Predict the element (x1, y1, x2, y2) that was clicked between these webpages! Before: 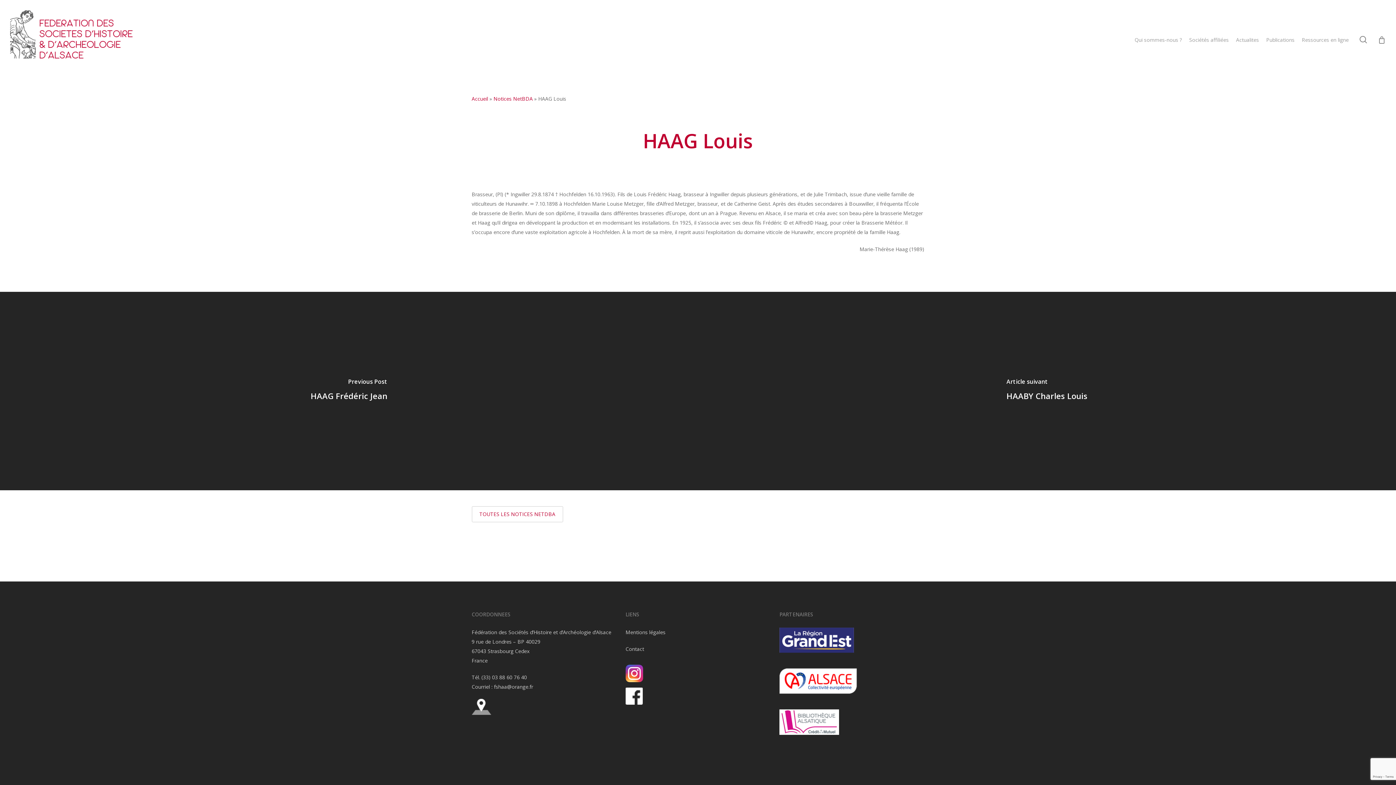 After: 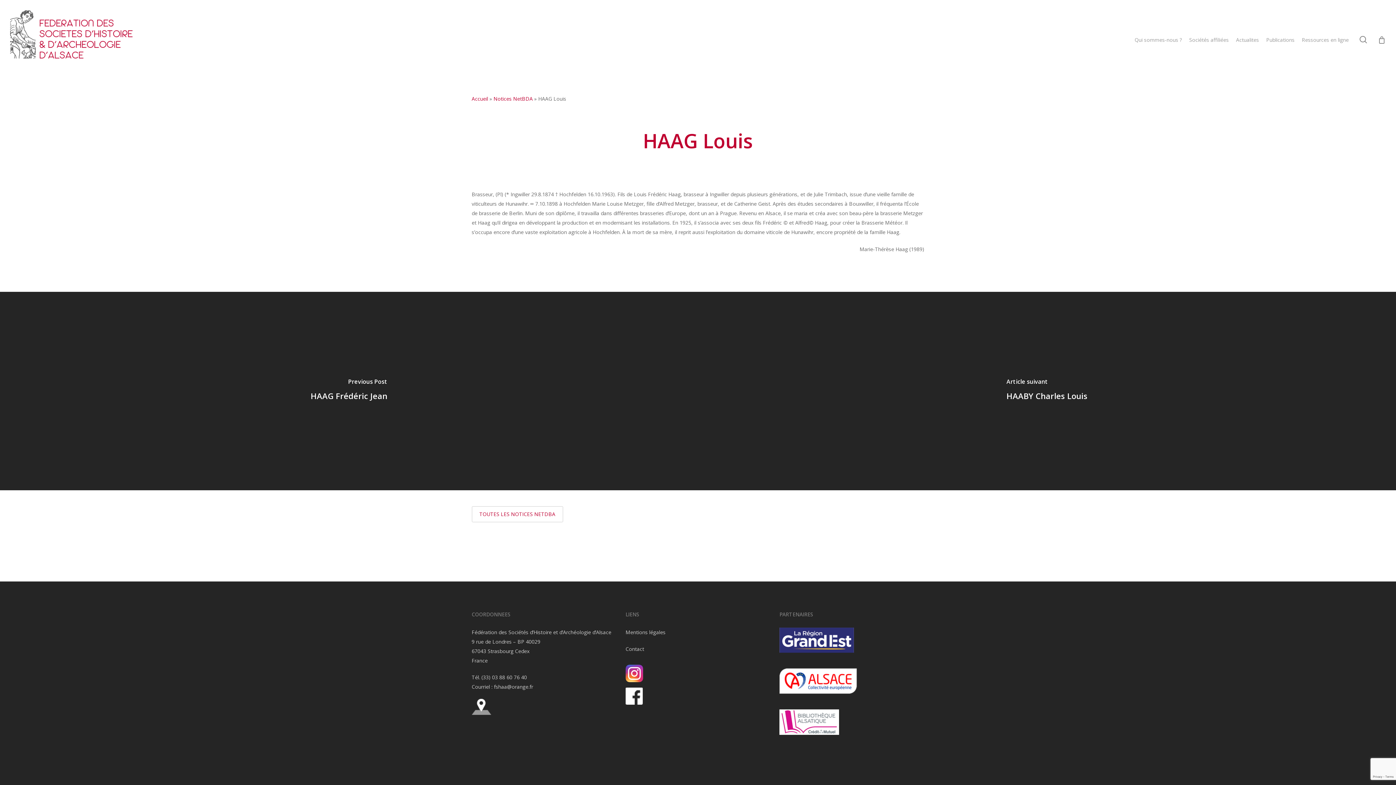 Action: bbox: (779, 653, 854, 660)